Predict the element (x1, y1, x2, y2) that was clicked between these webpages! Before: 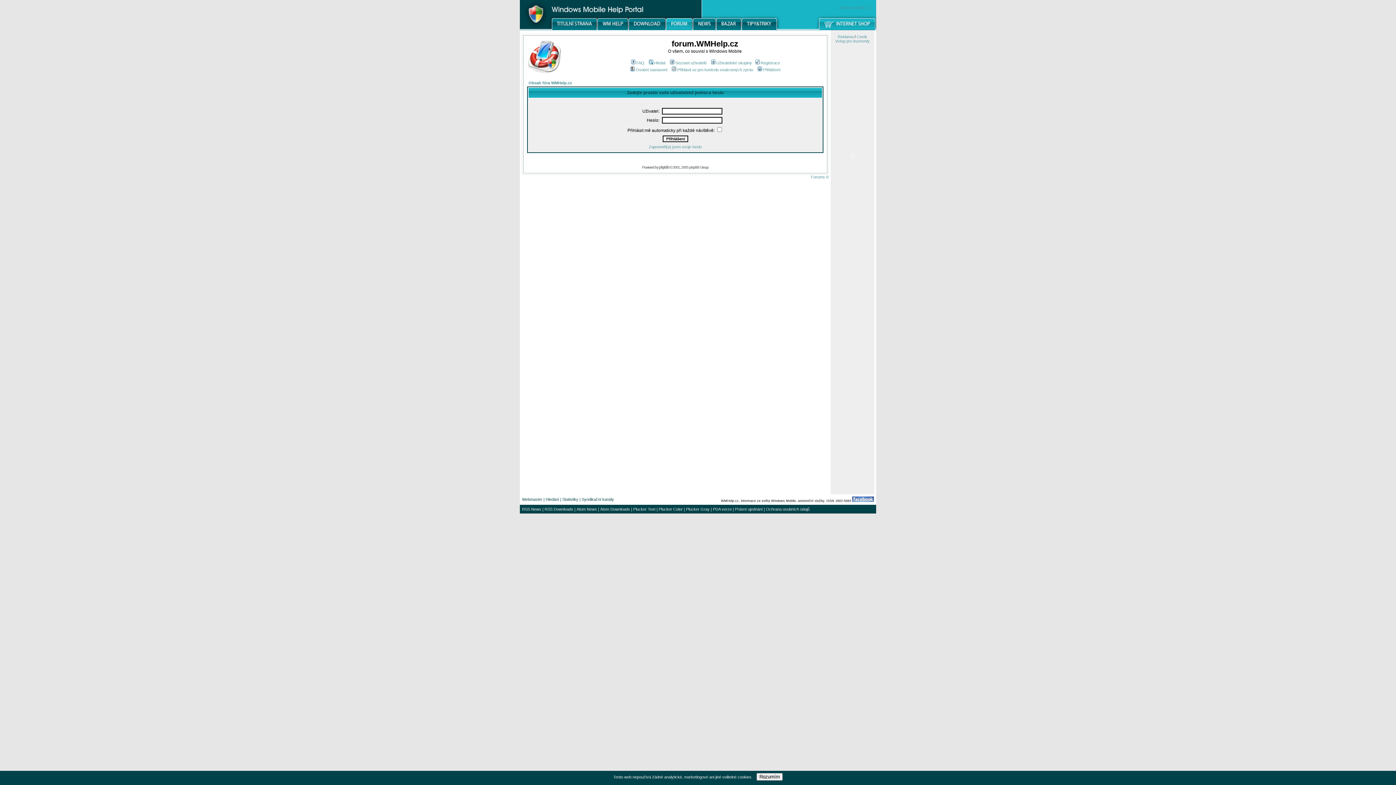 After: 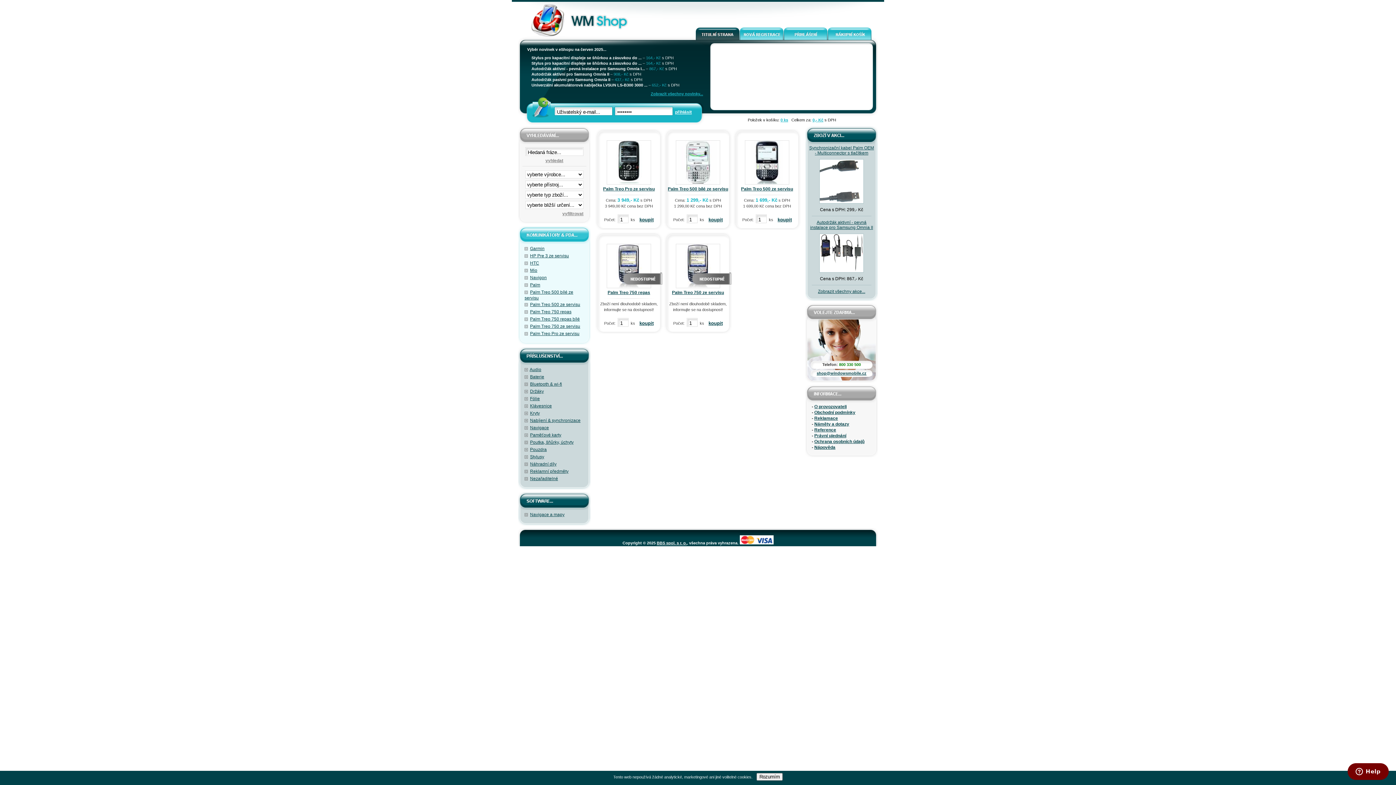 Action: bbox: (819, 26, 876, 30)